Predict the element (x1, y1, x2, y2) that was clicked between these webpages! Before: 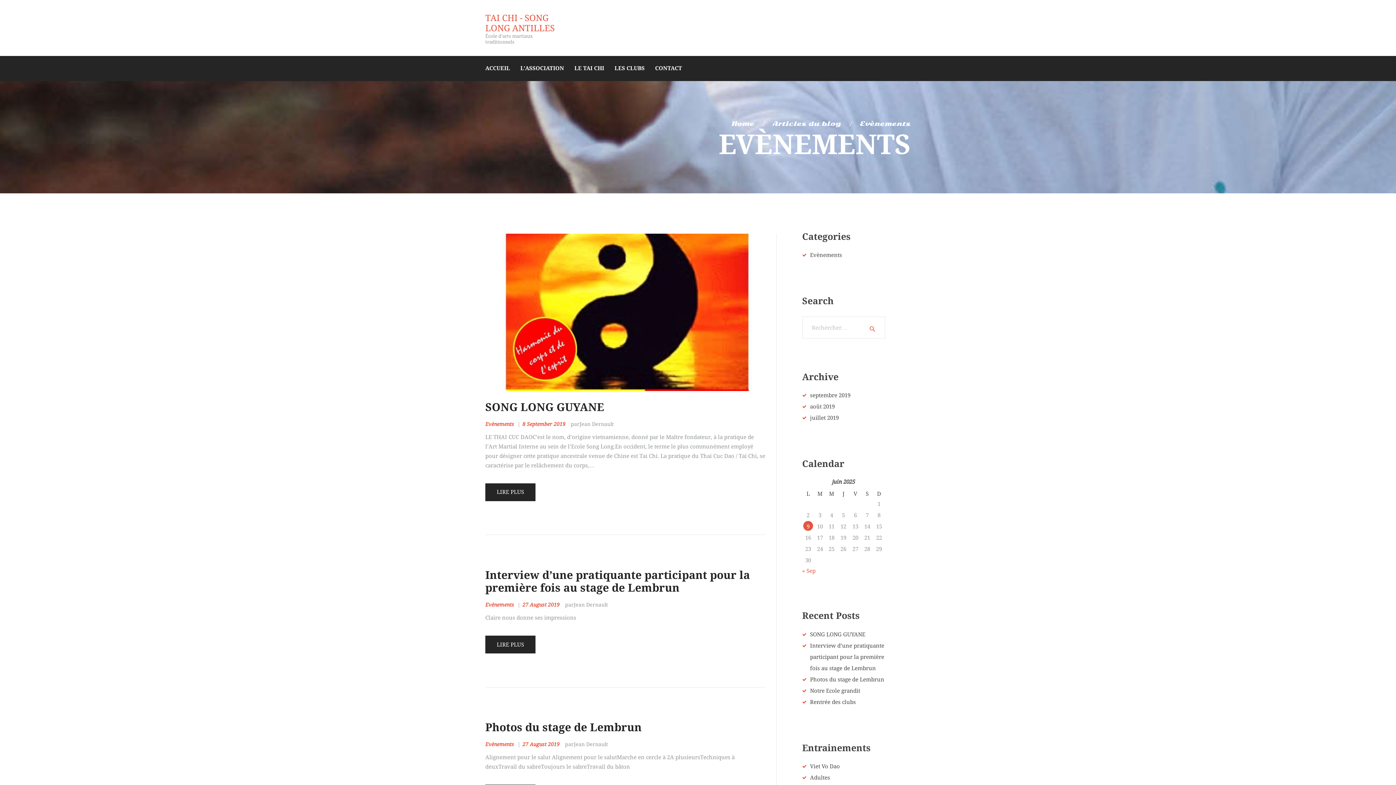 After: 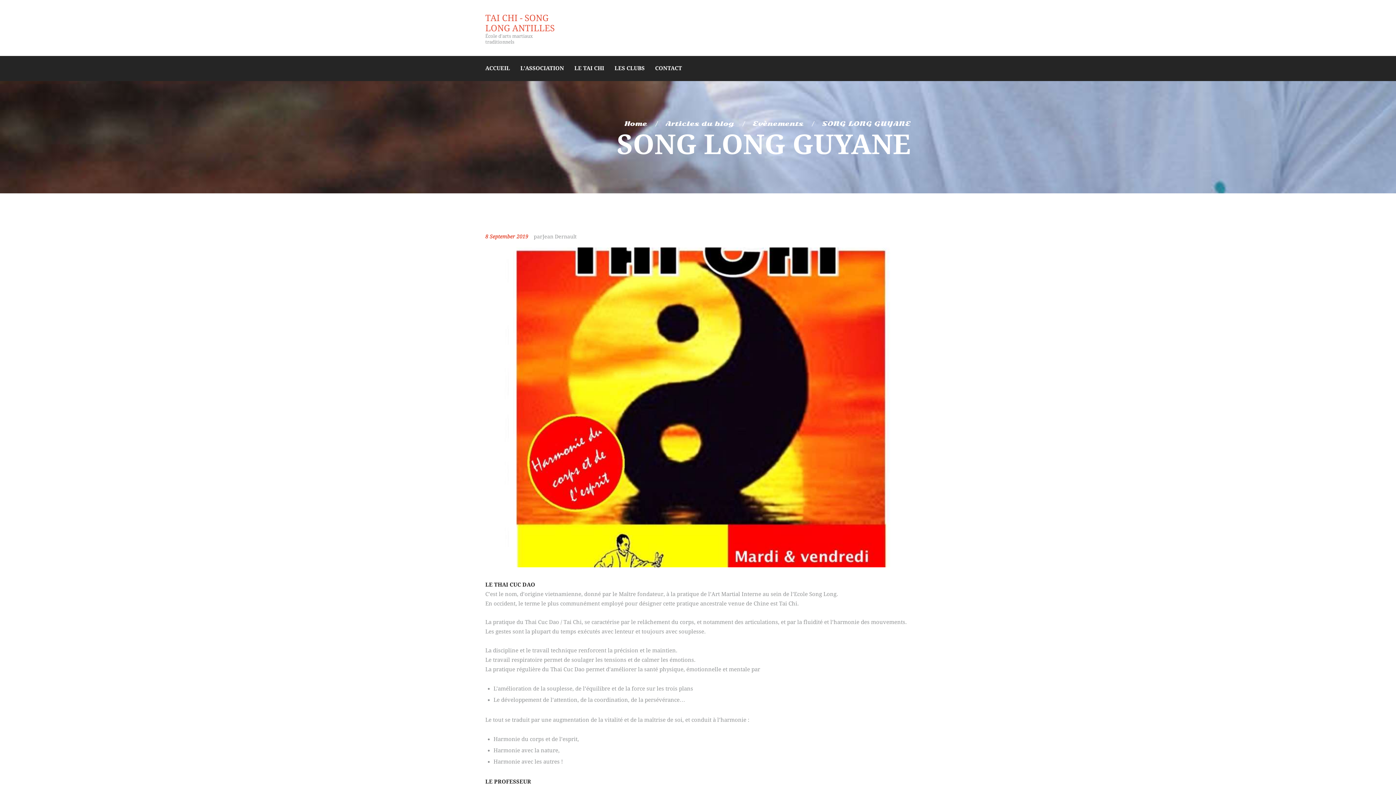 Action: bbox: (485, 233, 765, 391)